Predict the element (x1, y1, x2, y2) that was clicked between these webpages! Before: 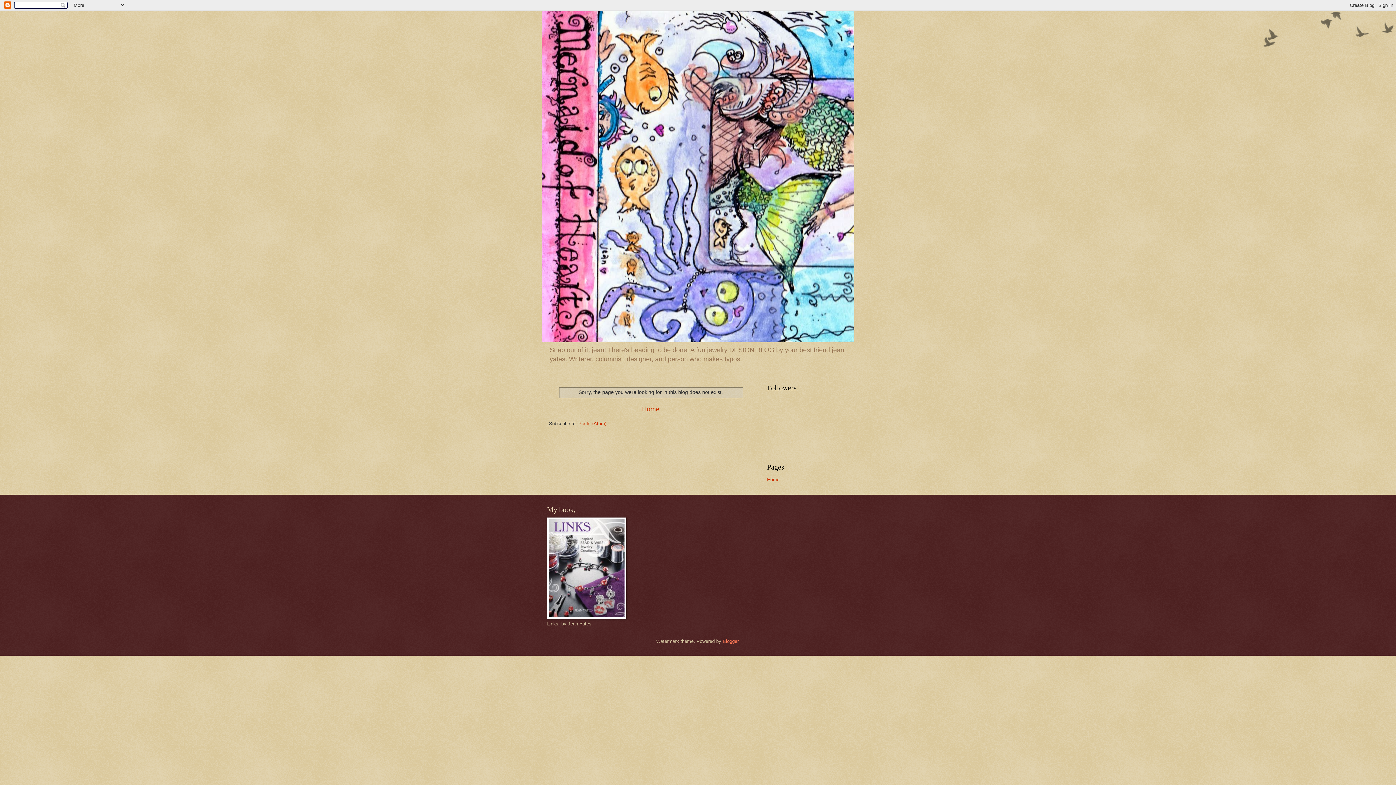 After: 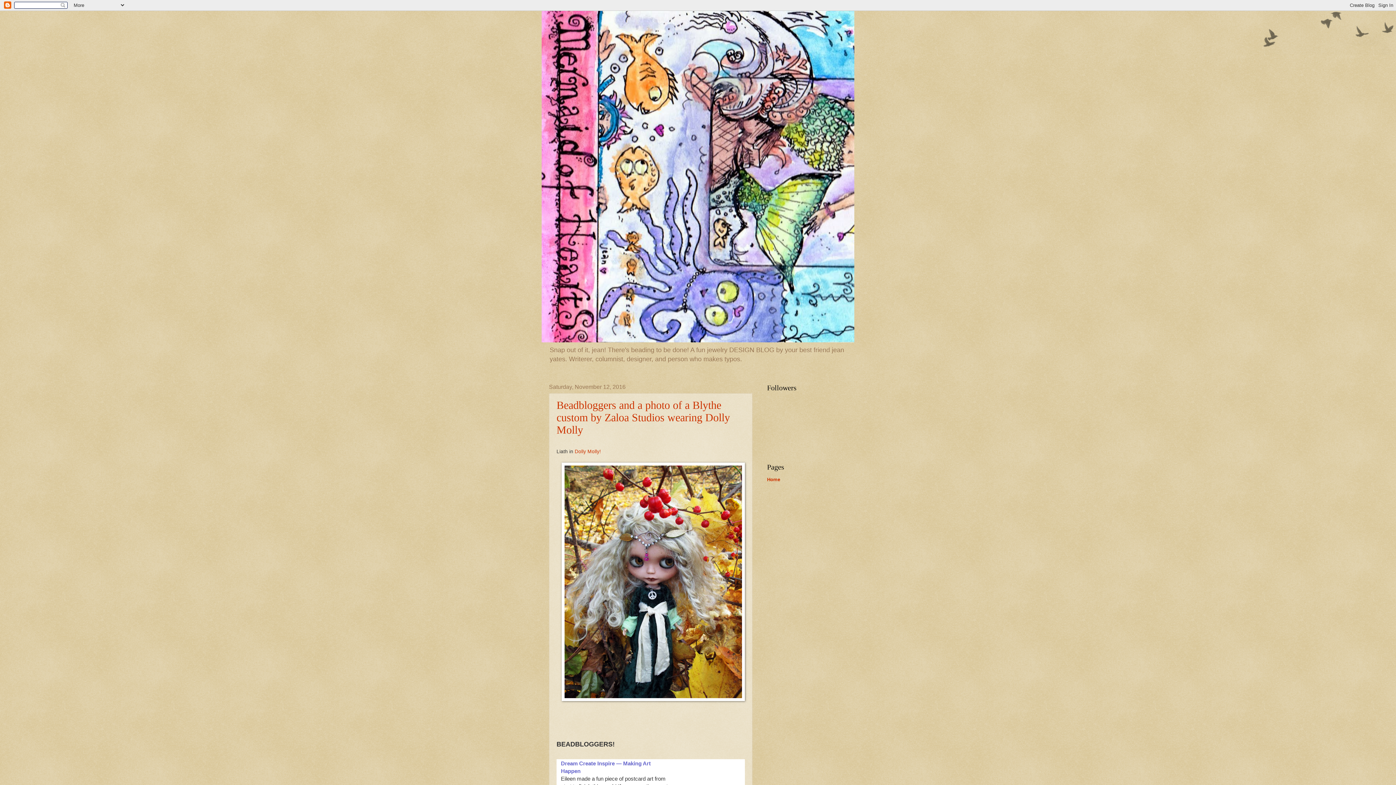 Action: bbox: (642, 405, 659, 412) label: Home